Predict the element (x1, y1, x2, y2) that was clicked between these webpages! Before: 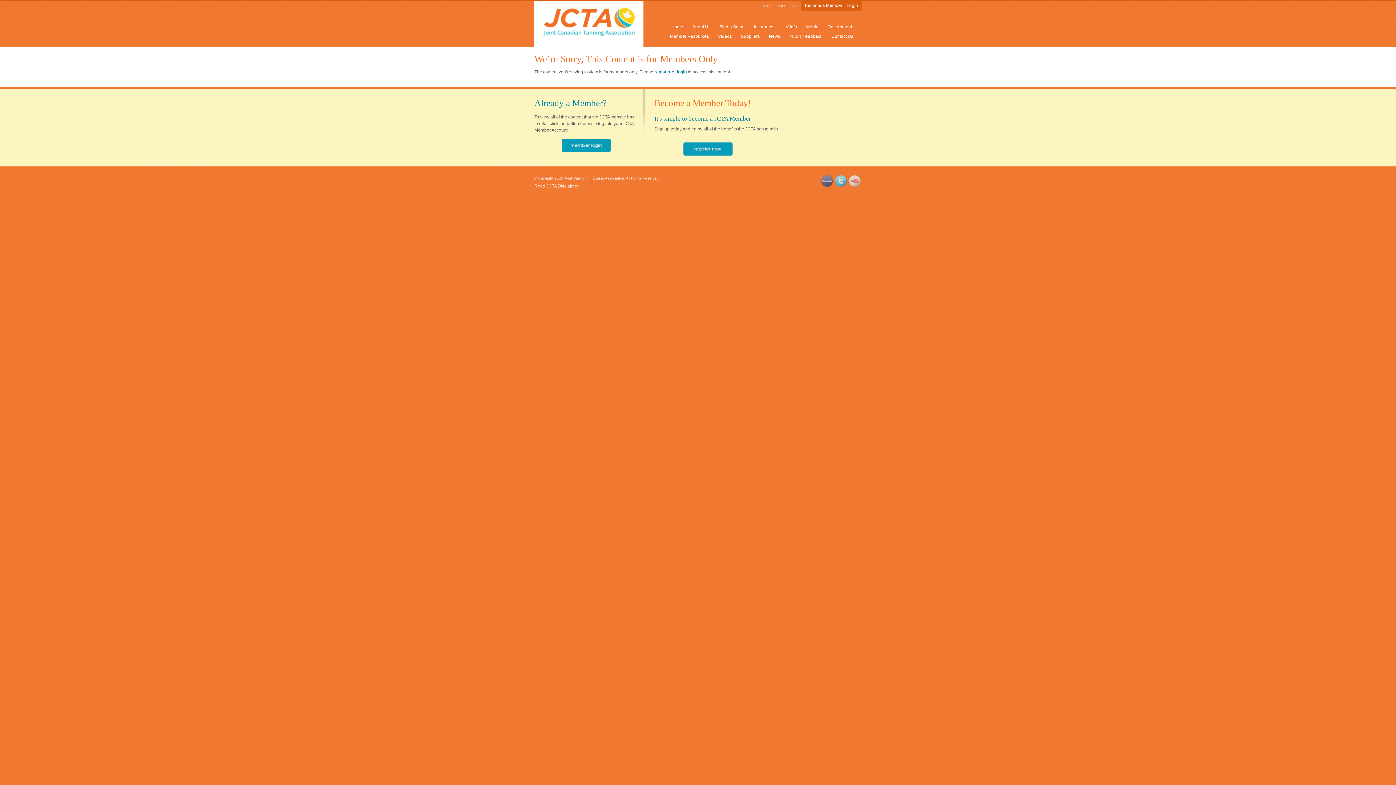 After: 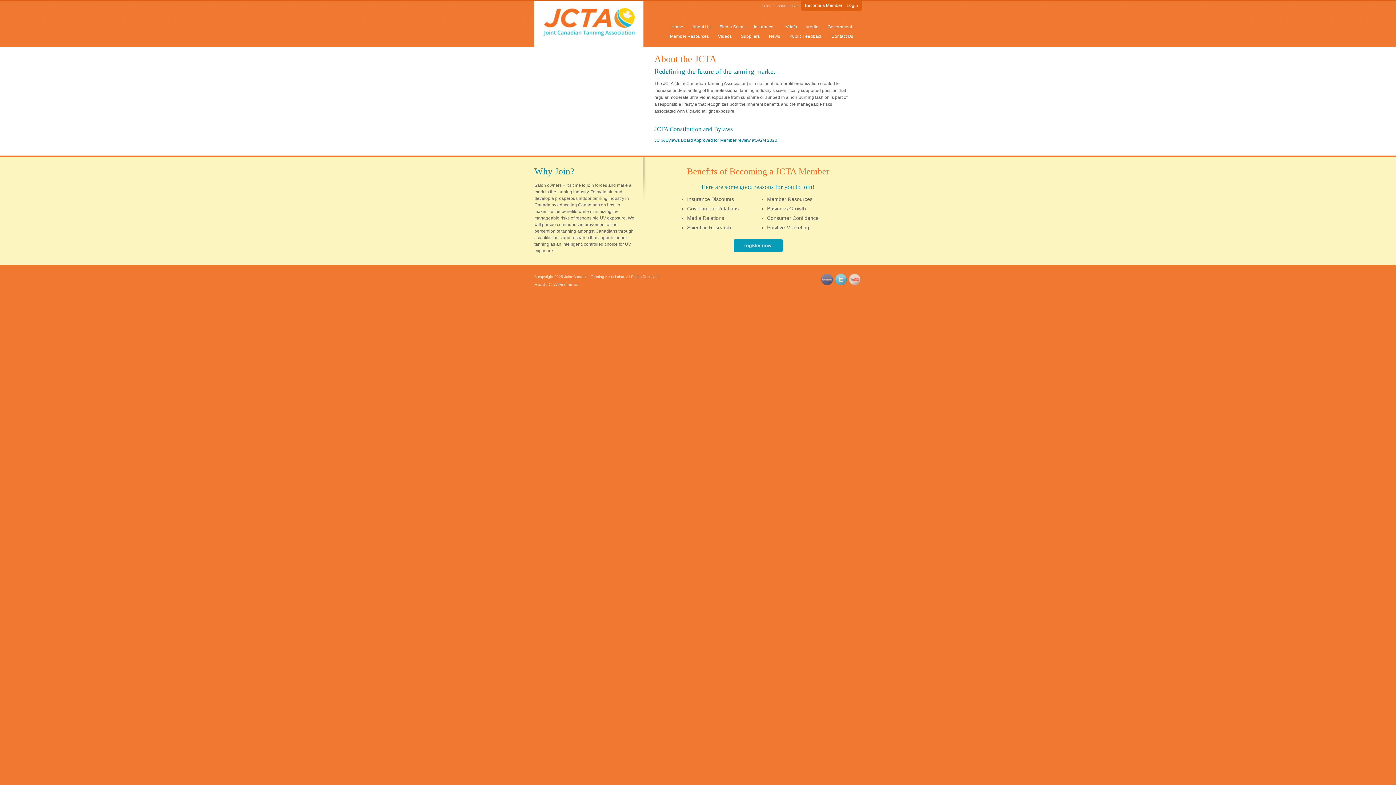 Action: label: About Us bbox: (688, 22, 714, 31)